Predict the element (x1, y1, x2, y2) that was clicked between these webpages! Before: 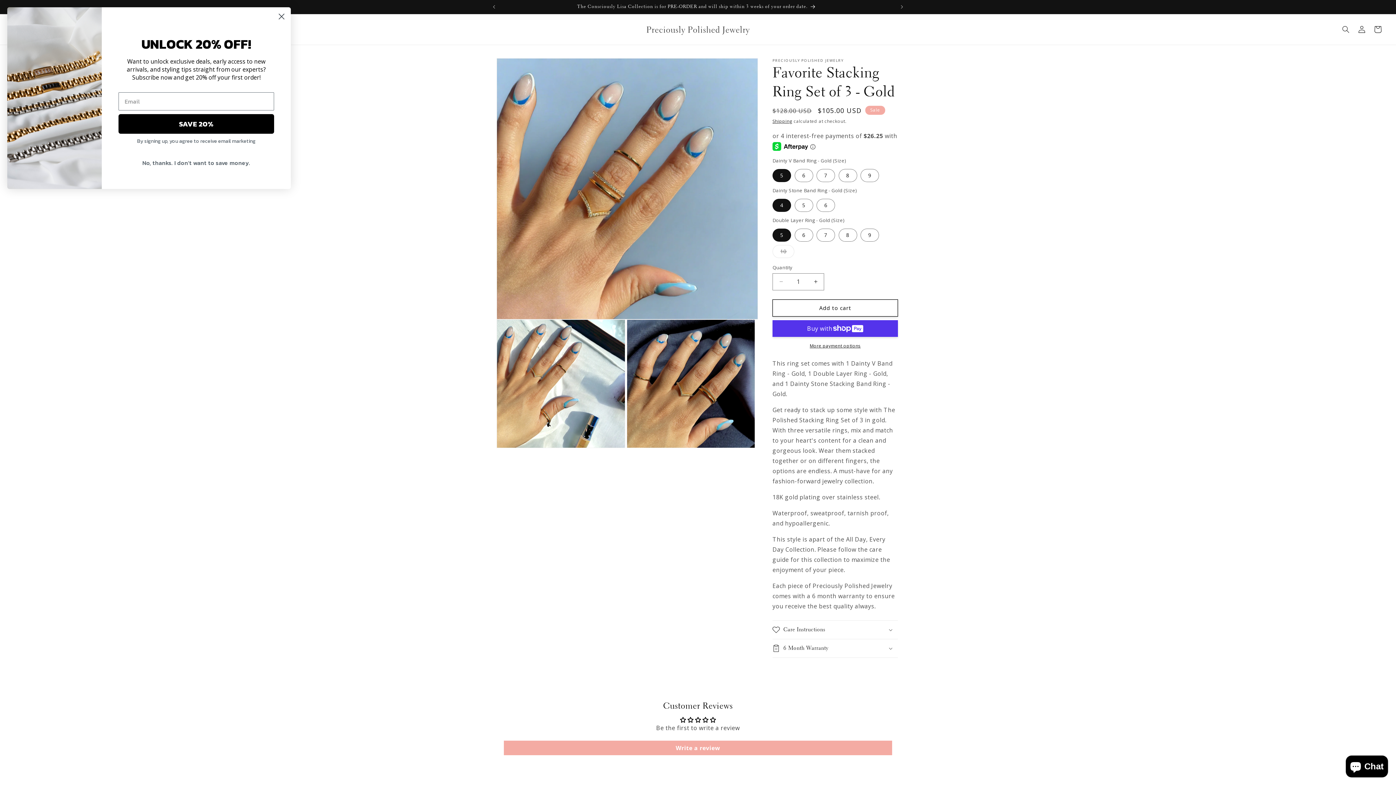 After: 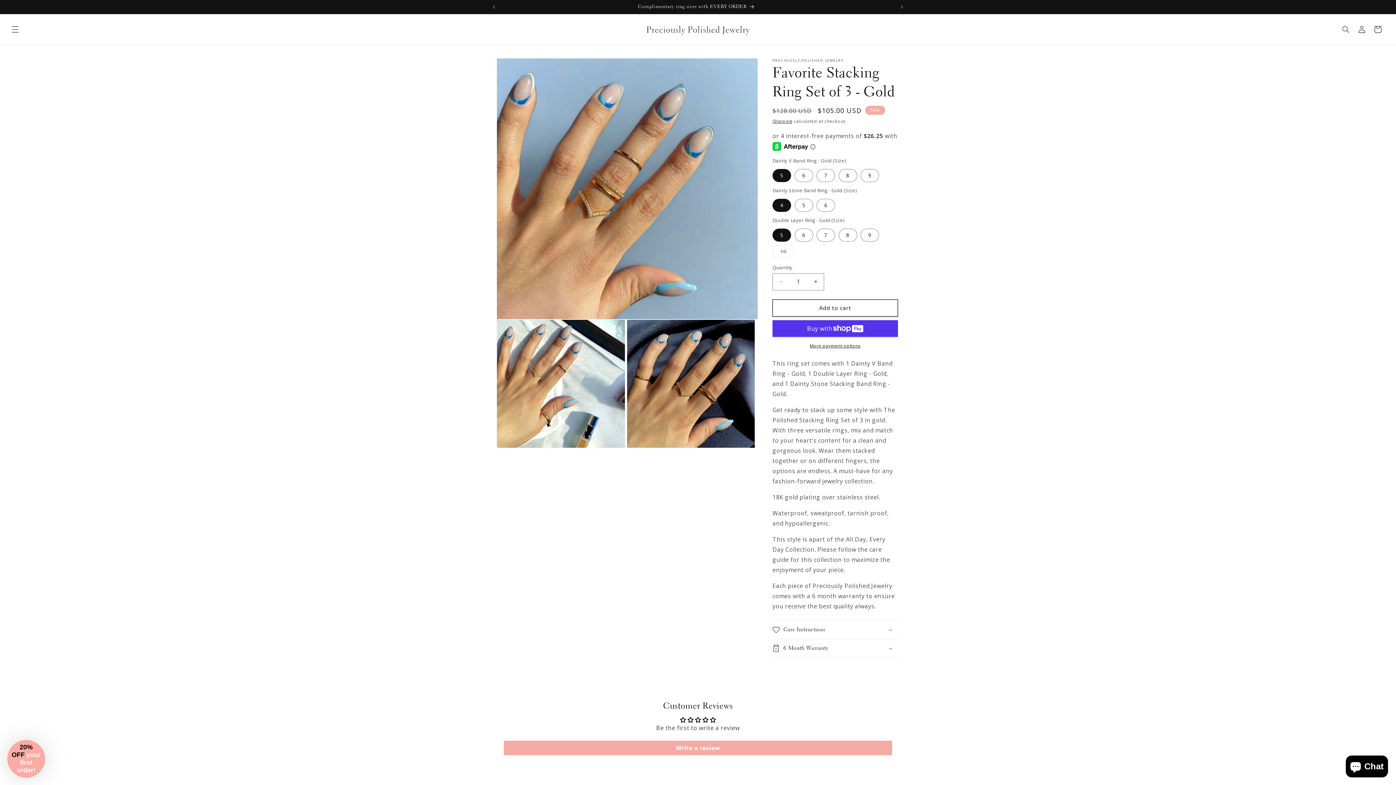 Action: bbox: (118, 155, 274, 169) label: No, thanks. I don't want to save money.